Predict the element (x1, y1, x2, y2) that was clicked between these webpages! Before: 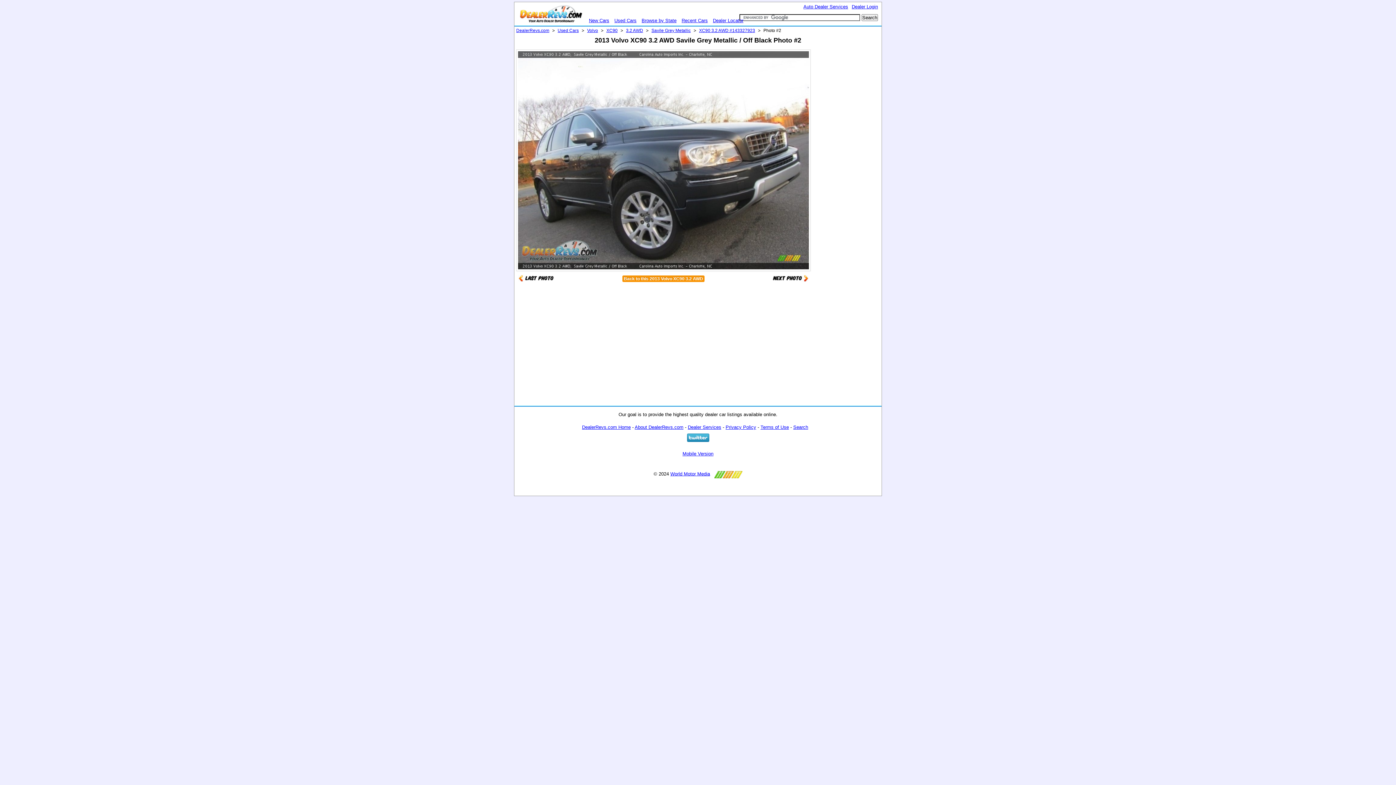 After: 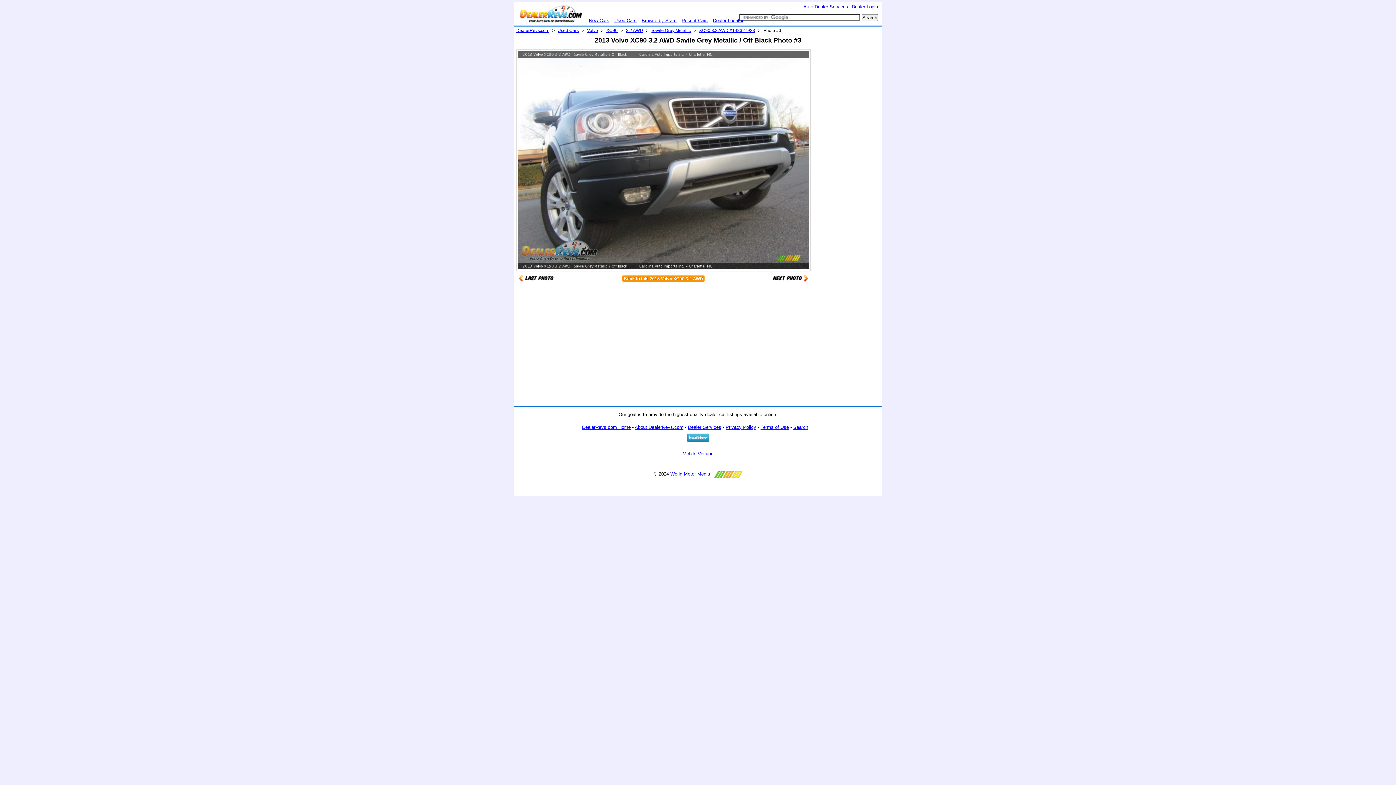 Action: bbox: (772, 275, 809, 280)